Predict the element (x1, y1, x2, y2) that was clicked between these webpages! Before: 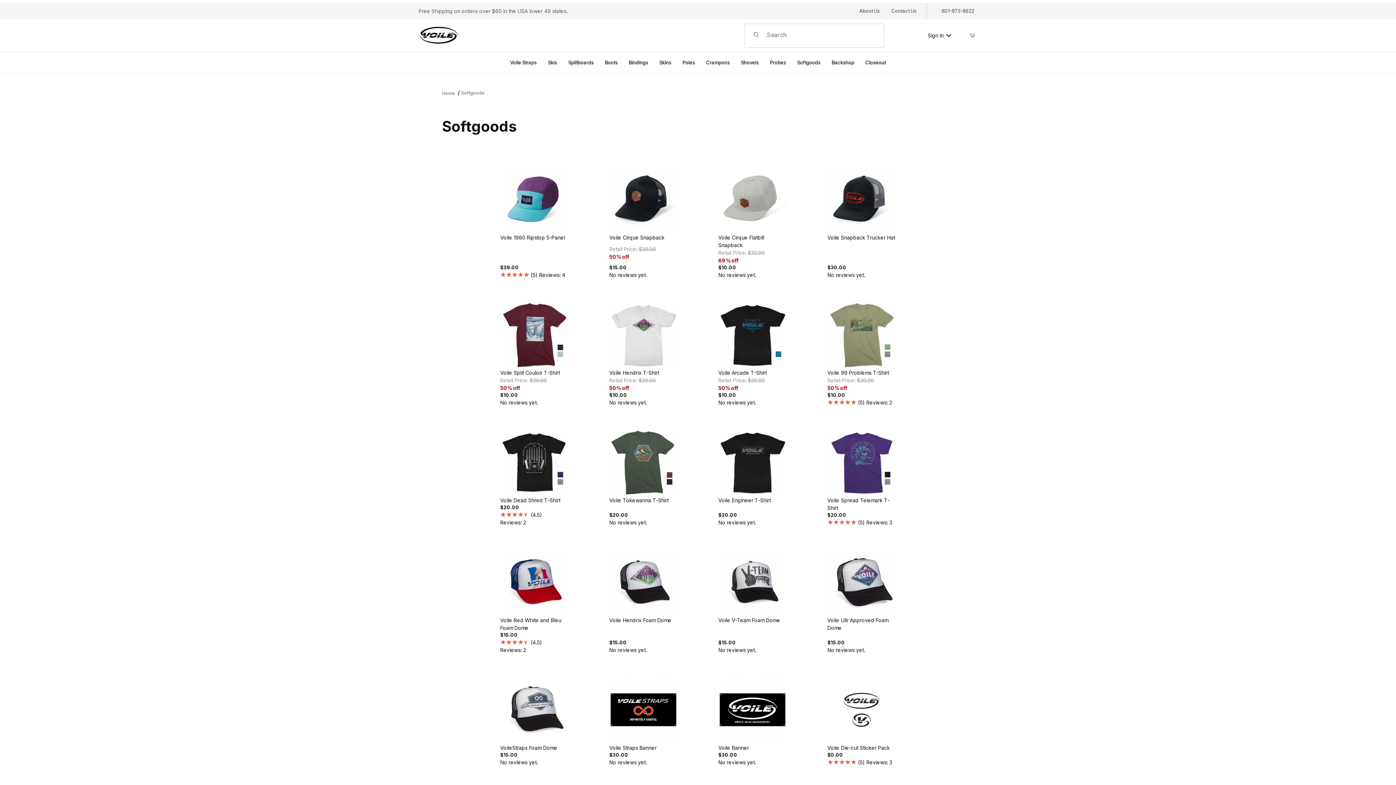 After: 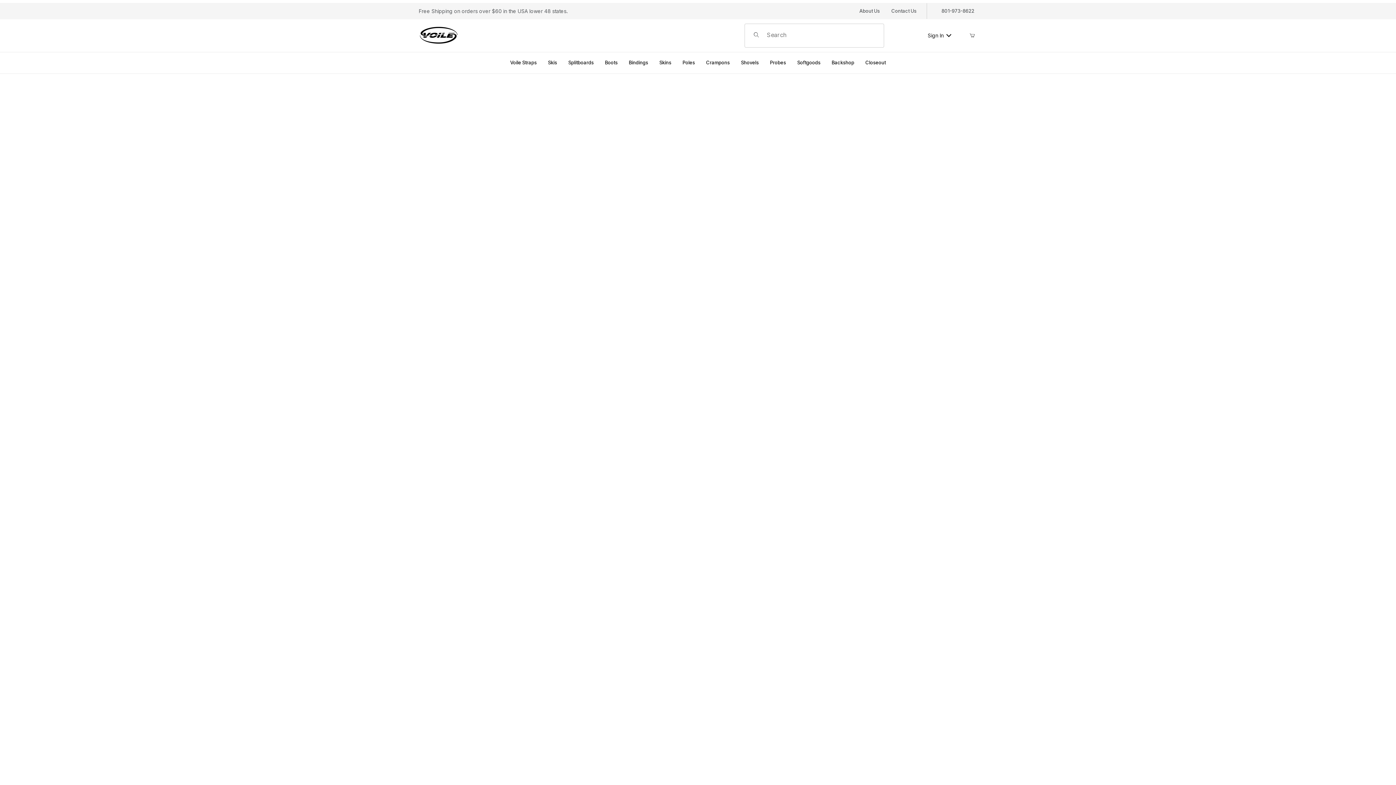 Action: bbox: (442, 90, 455, 96) label: Home